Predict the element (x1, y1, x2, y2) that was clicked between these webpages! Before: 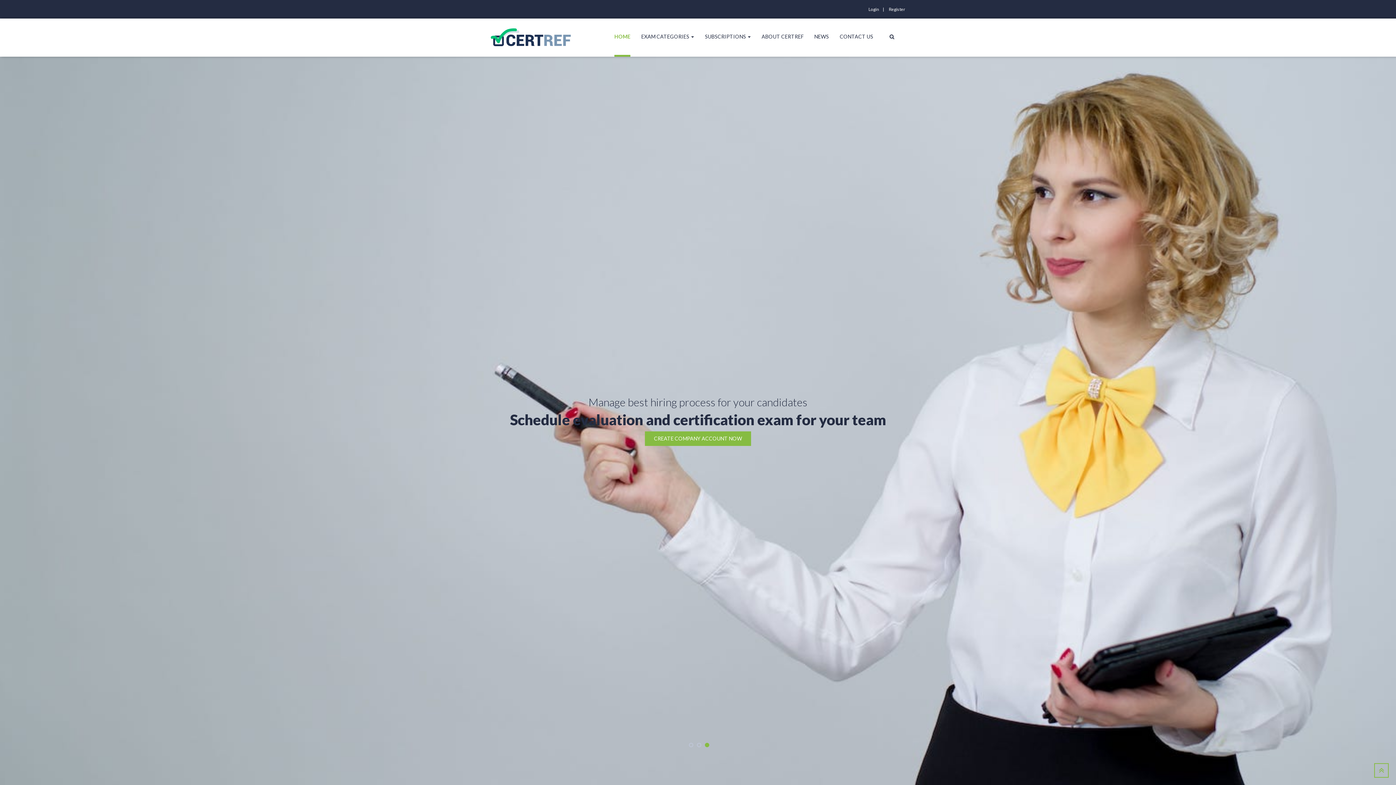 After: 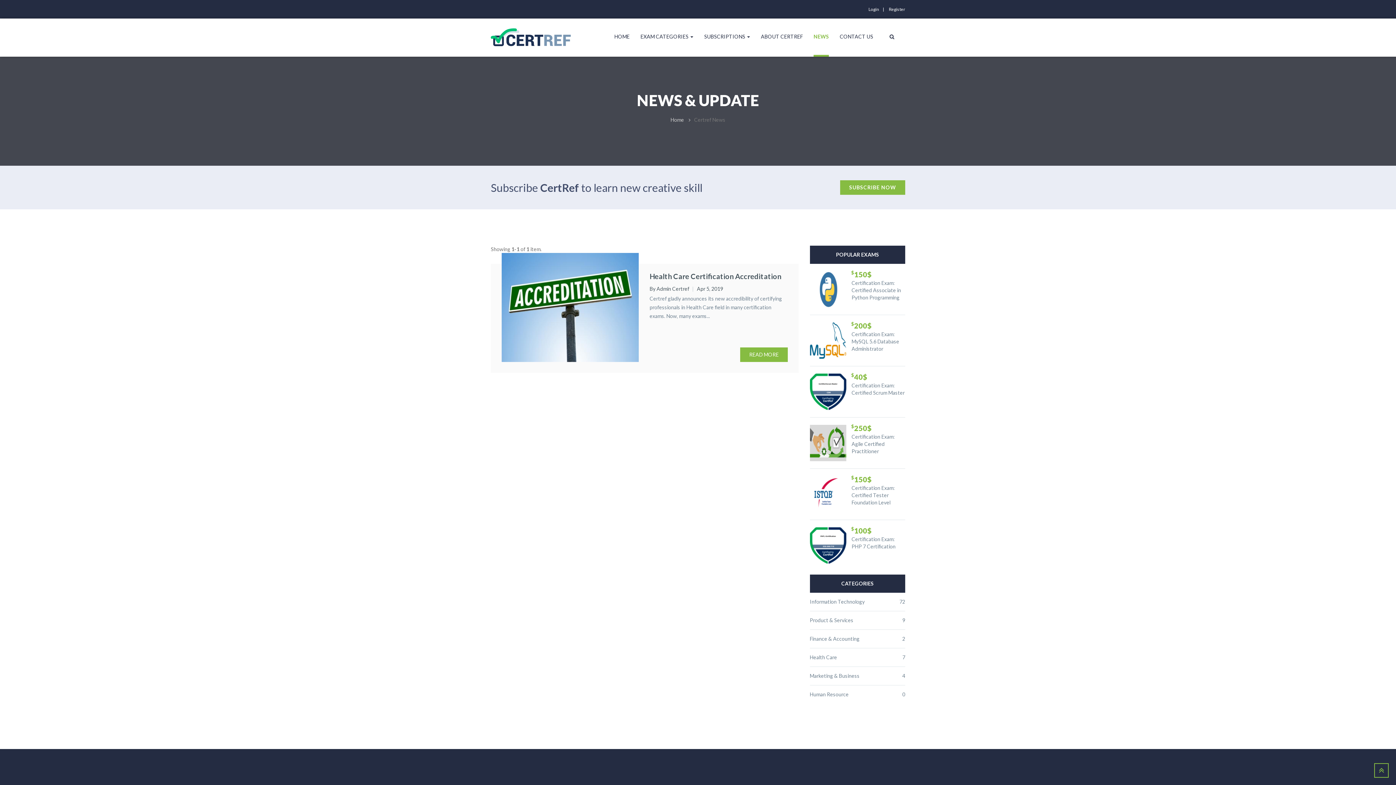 Action: label: NEWS bbox: (814, 18, 829, 54)